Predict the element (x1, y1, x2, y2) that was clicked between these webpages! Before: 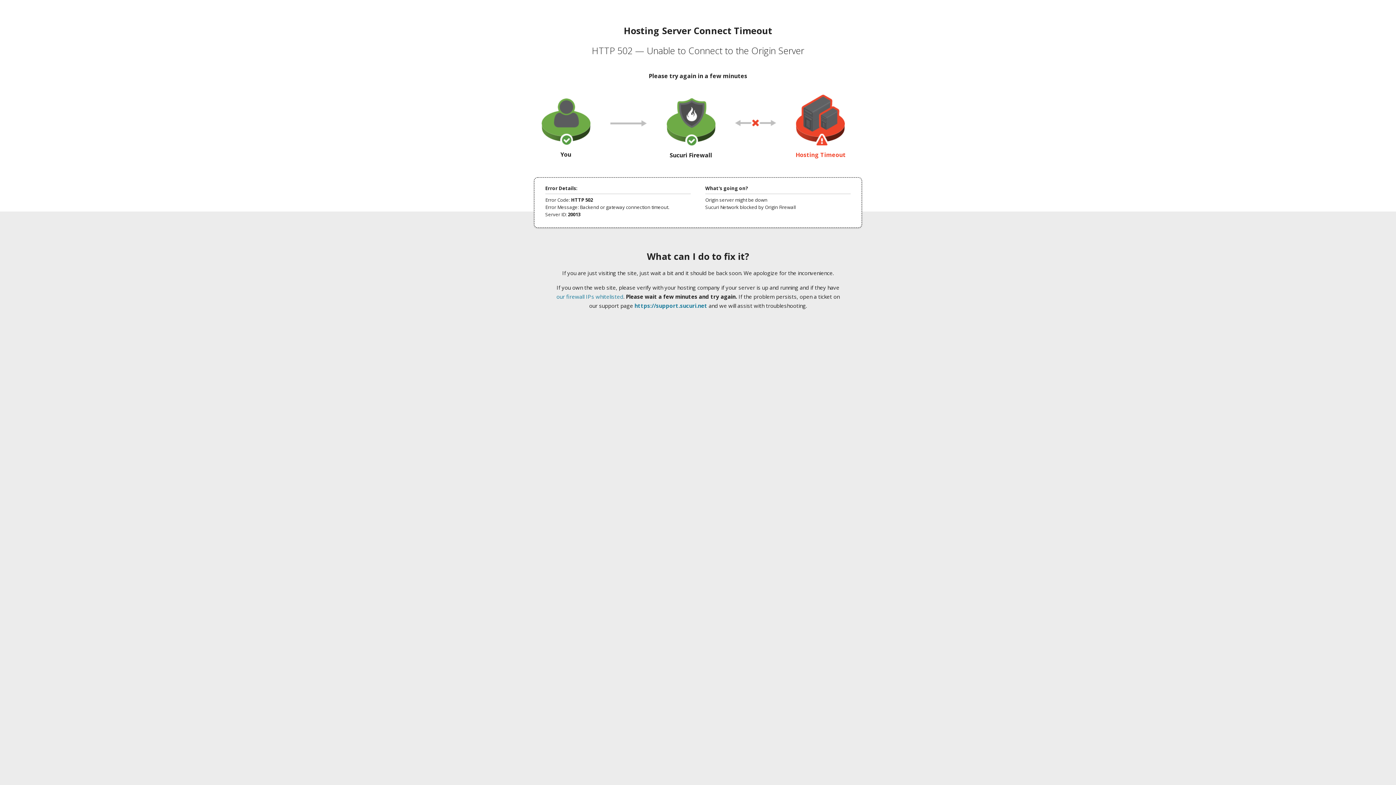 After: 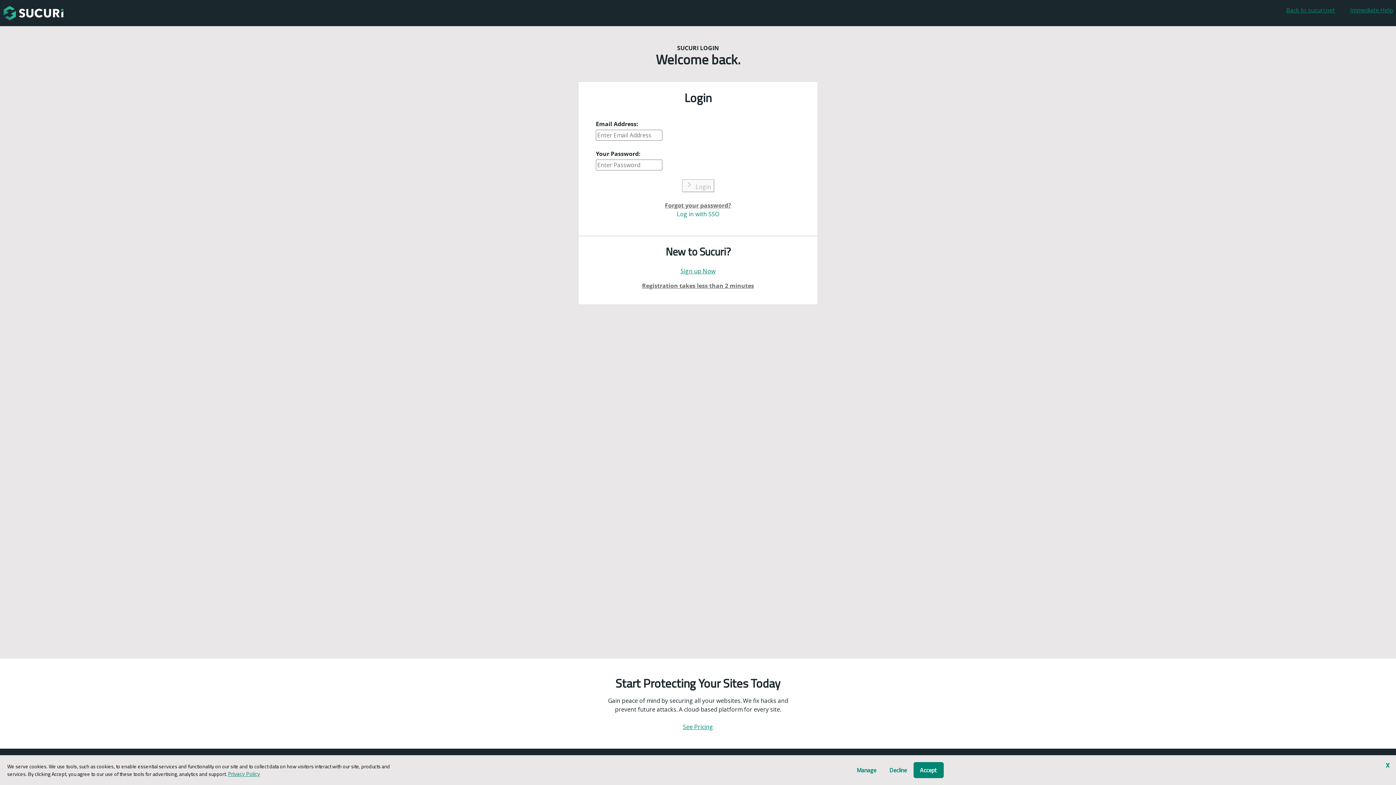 Action: label: https://support.sucuri.net bbox: (634, 302, 707, 309)